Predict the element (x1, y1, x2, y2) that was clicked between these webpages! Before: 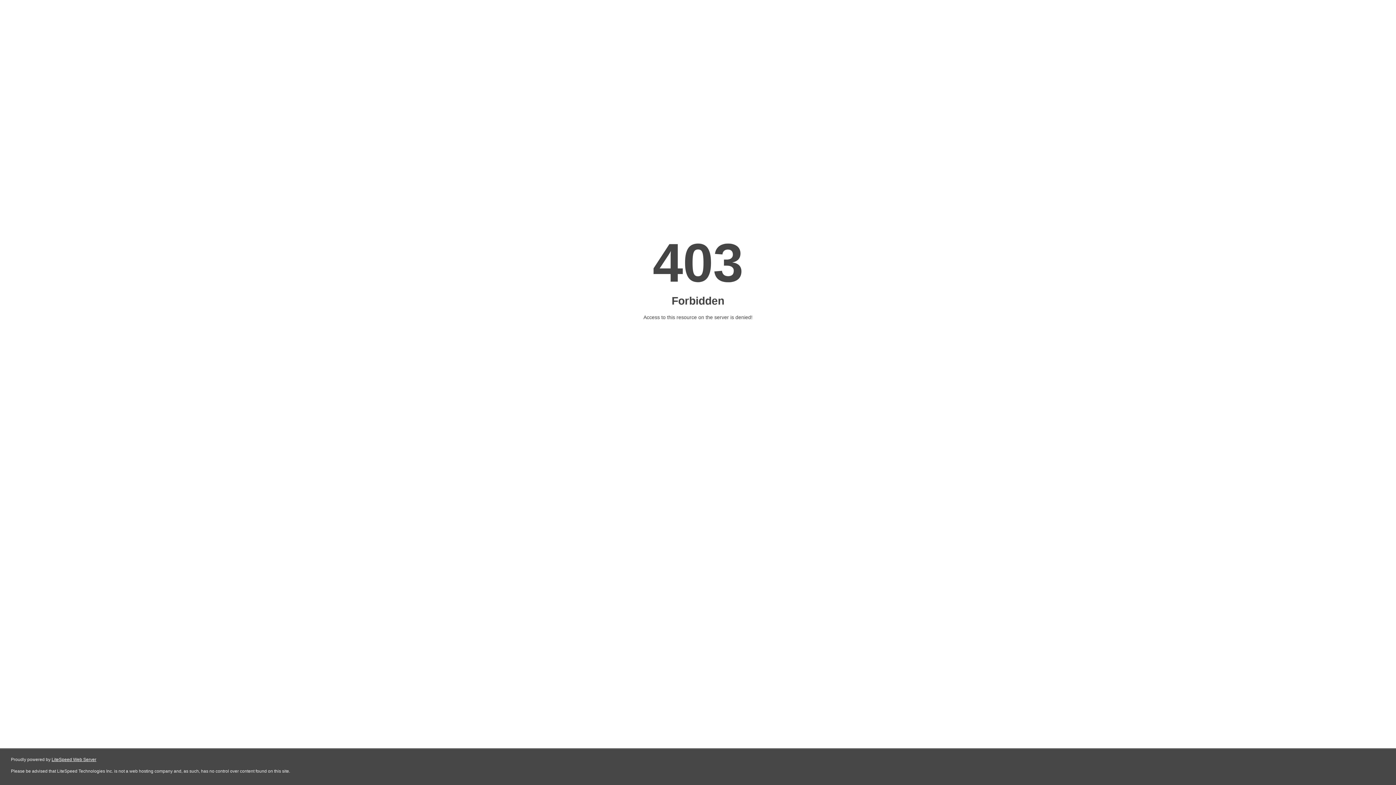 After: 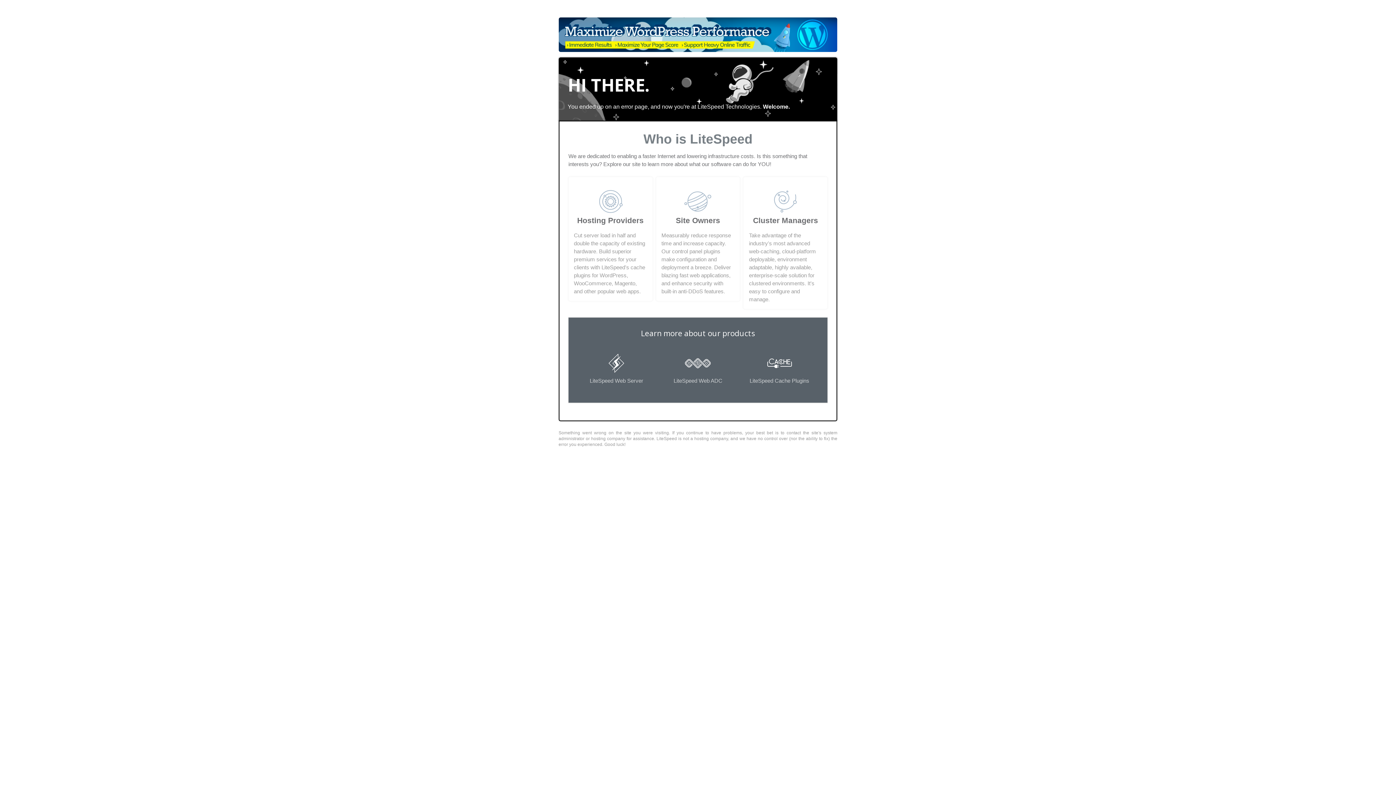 Action: label: LiteSpeed Web Server bbox: (51, 757, 96, 762)